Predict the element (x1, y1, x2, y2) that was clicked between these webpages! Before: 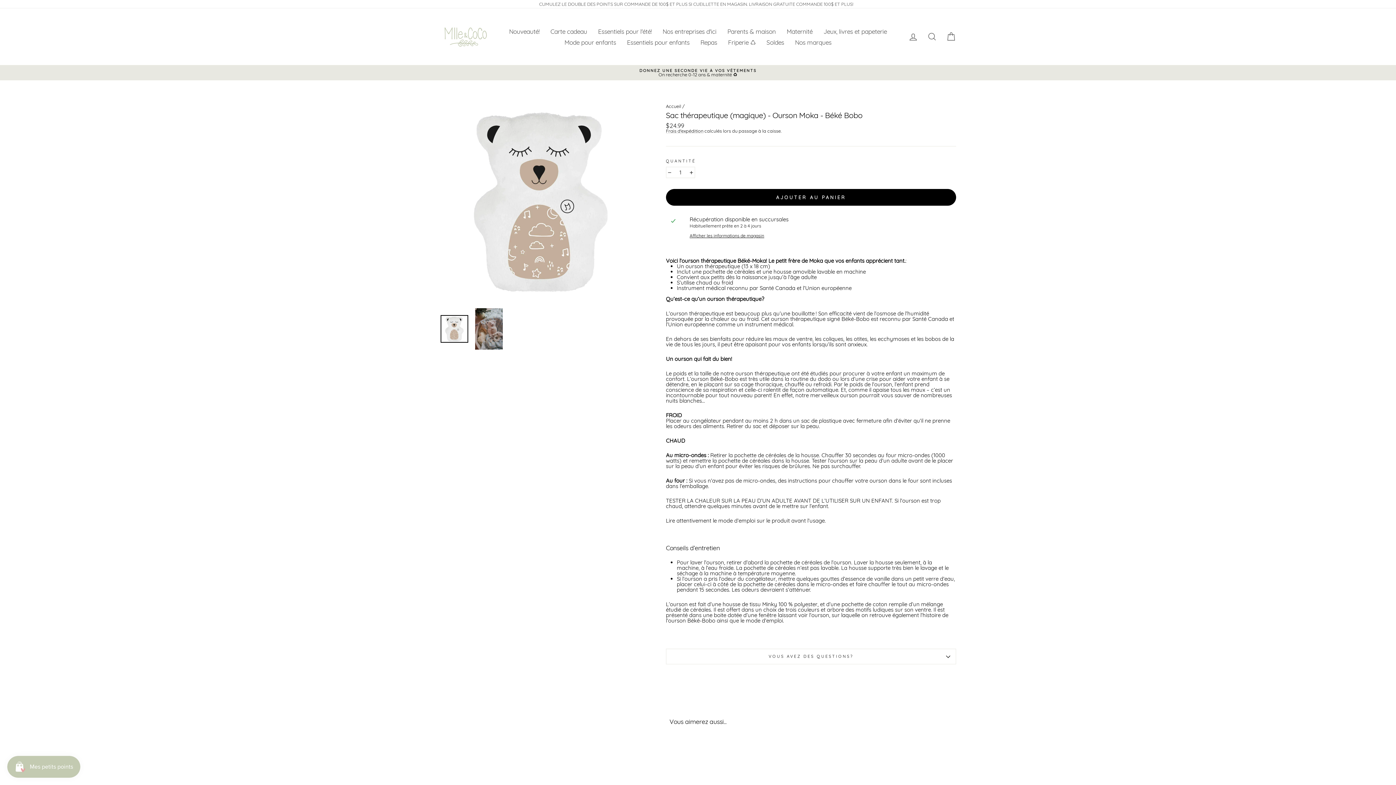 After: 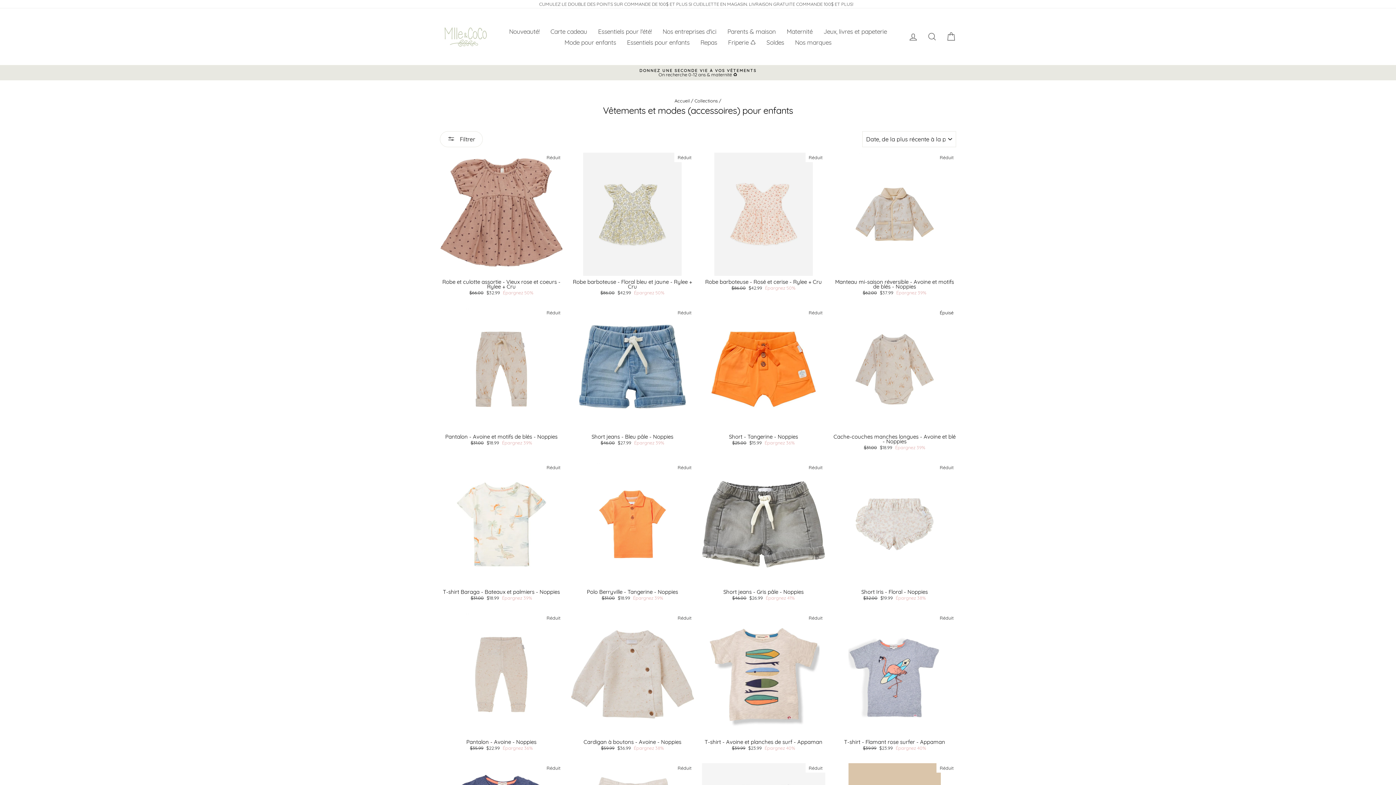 Action: label: Mode pour enfants bbox: (559, 36, 621, 47)